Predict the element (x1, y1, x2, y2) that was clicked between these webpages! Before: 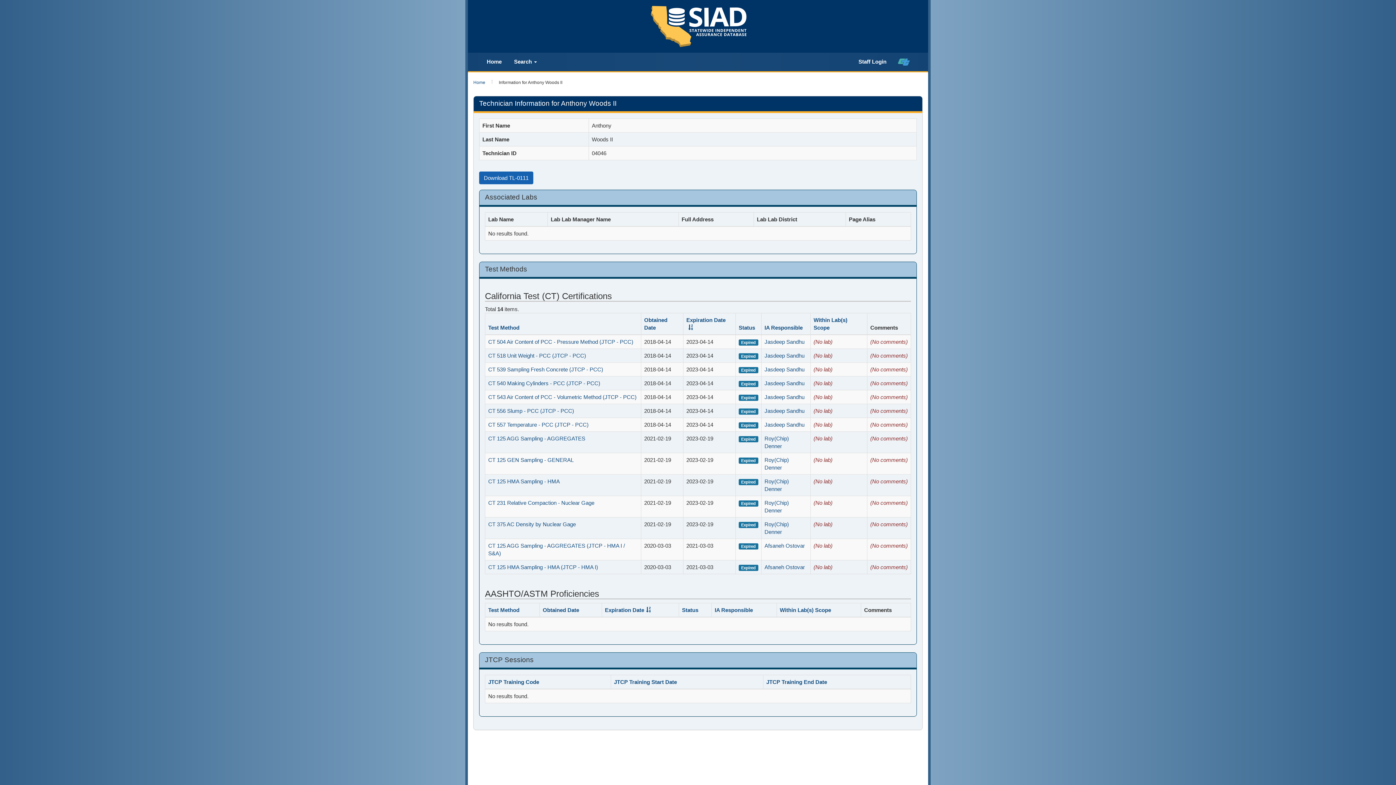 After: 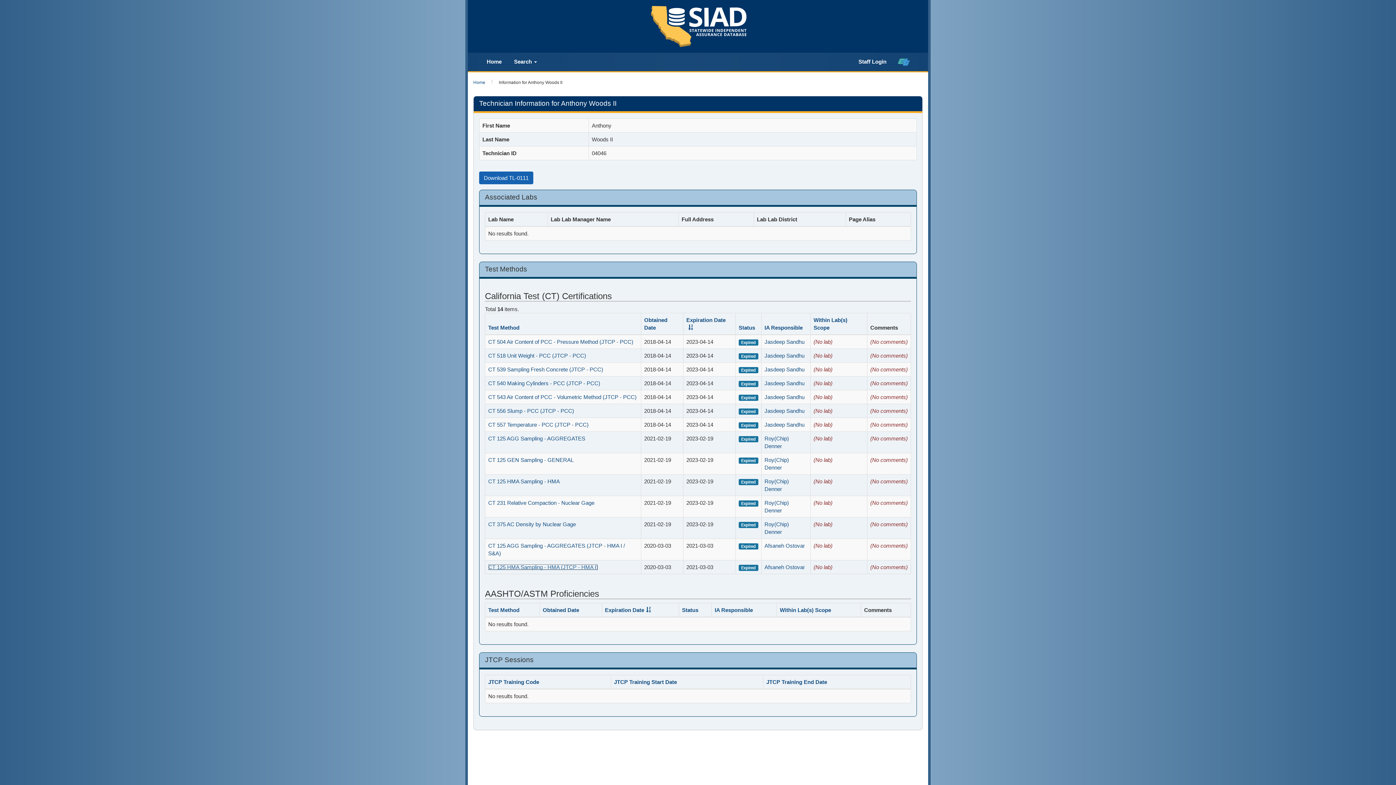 Action: bbox: (488, 564, 598, 570) label: CT 125 HMA Sampling - HMA (JTCP - HMA I)